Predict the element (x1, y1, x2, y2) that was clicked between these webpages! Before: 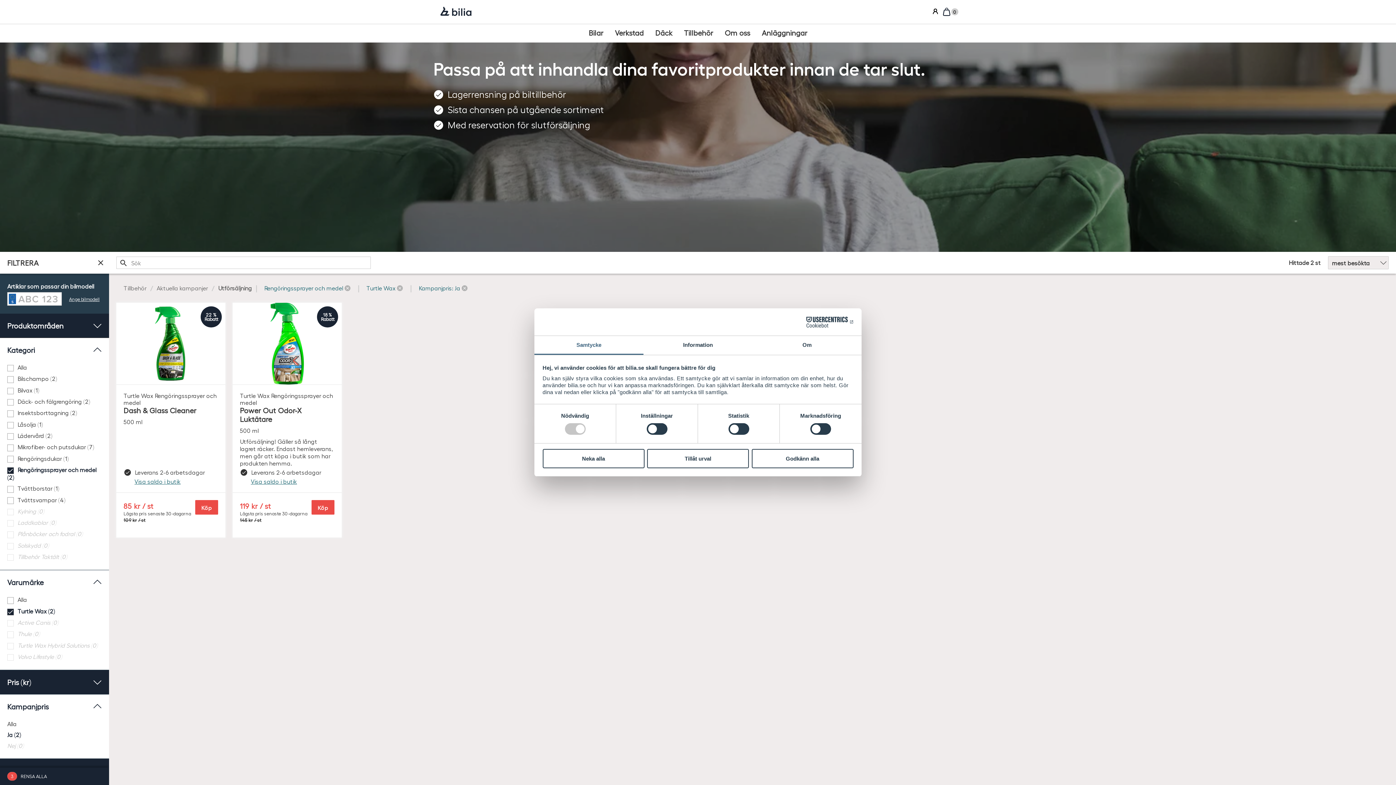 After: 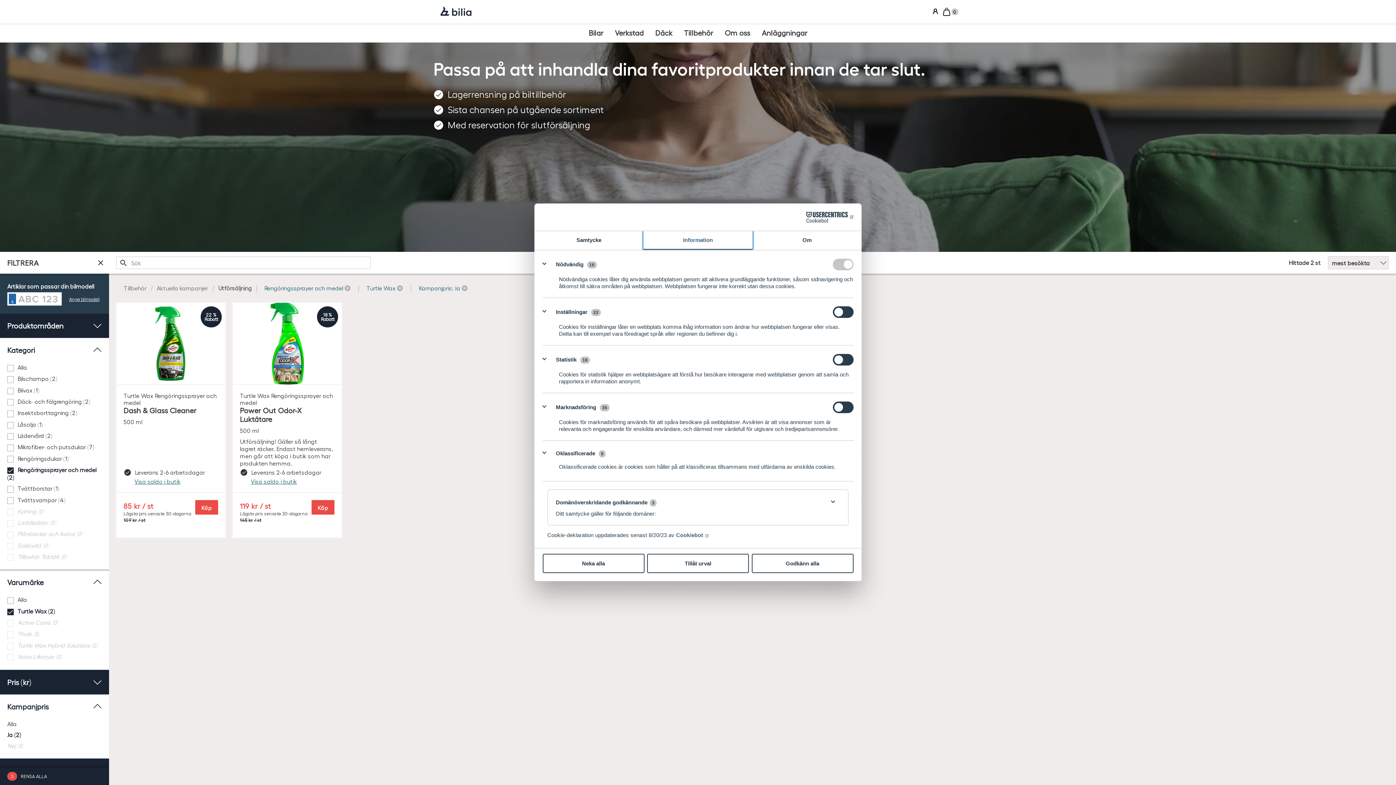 Action: label: Information bbox: (643, 336, 752, 355)